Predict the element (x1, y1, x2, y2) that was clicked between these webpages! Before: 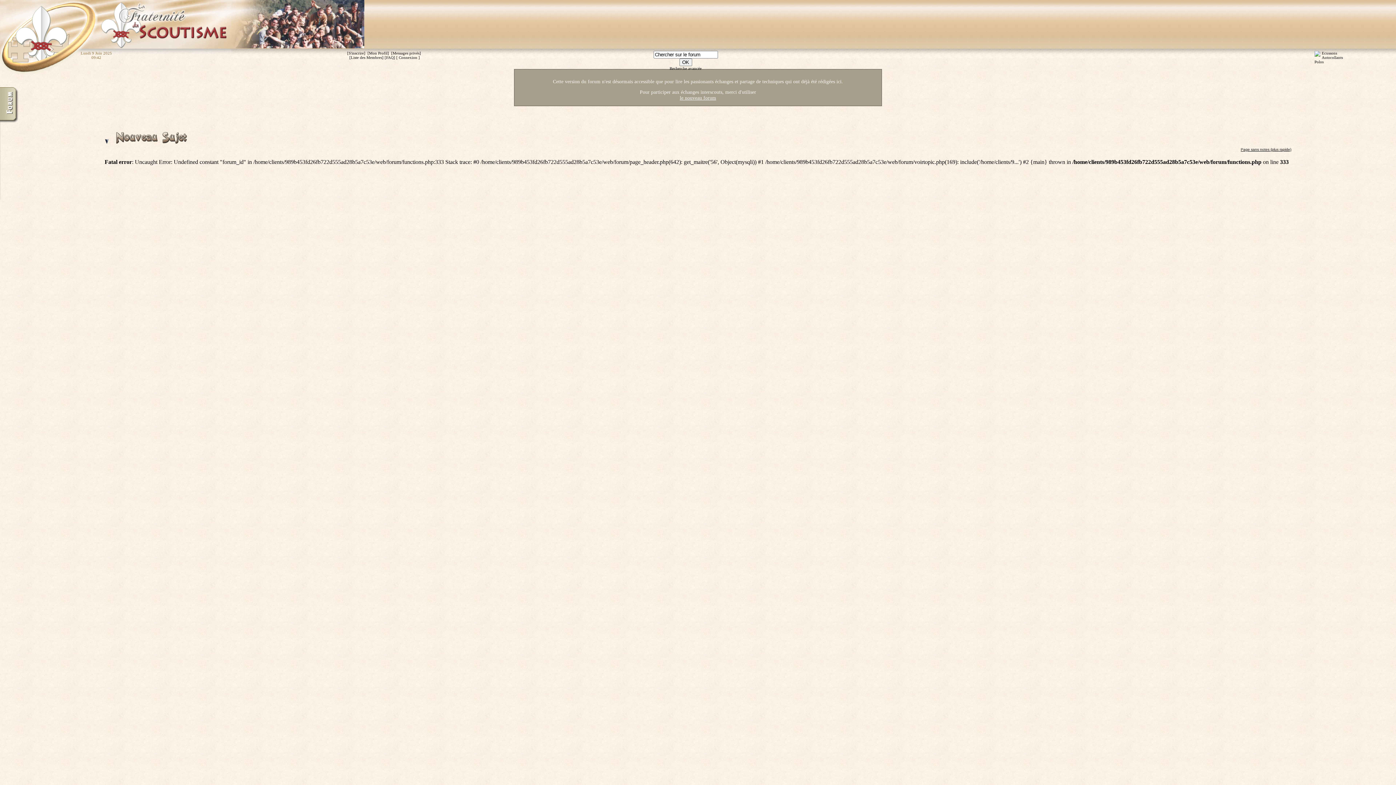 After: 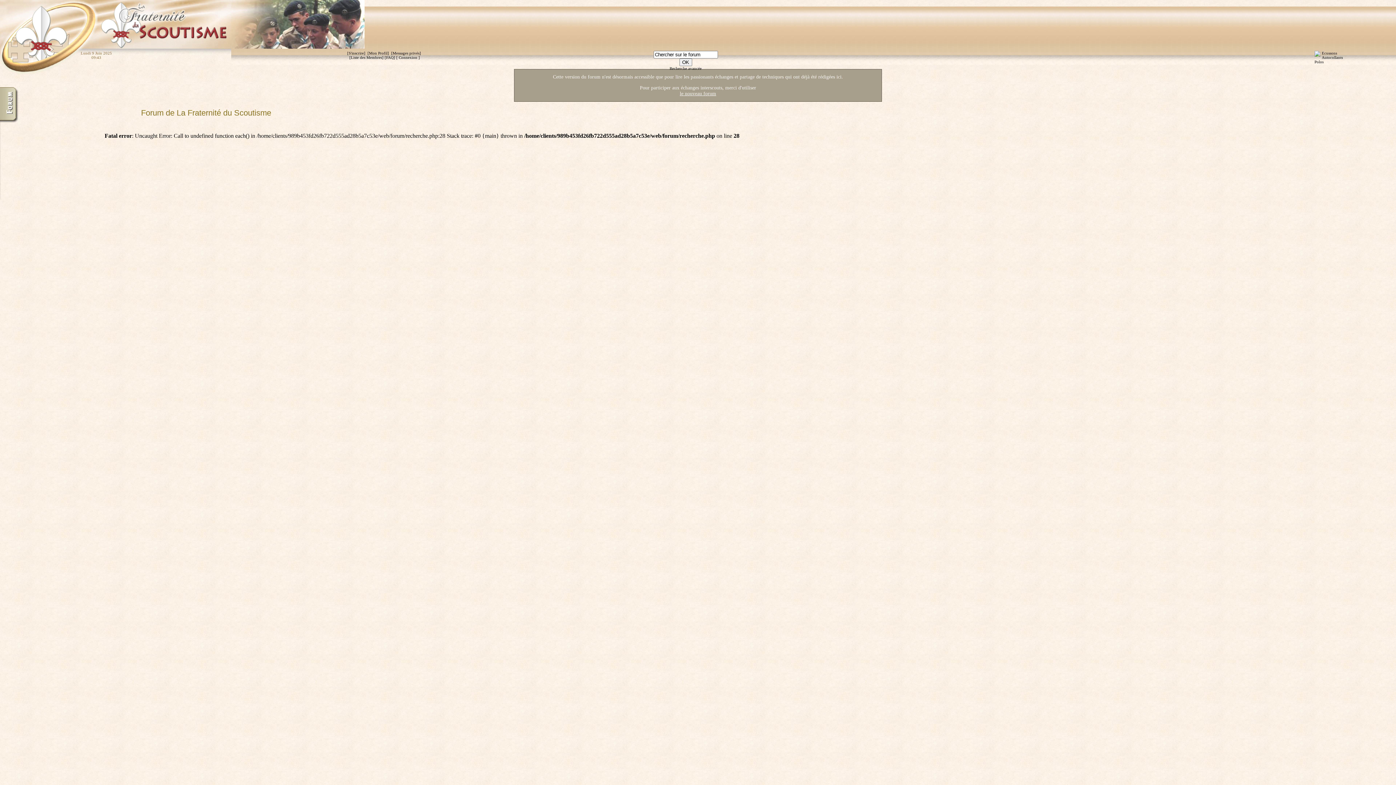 Action: label: Recherche avancée bbox: (669, 66, 701, 70)